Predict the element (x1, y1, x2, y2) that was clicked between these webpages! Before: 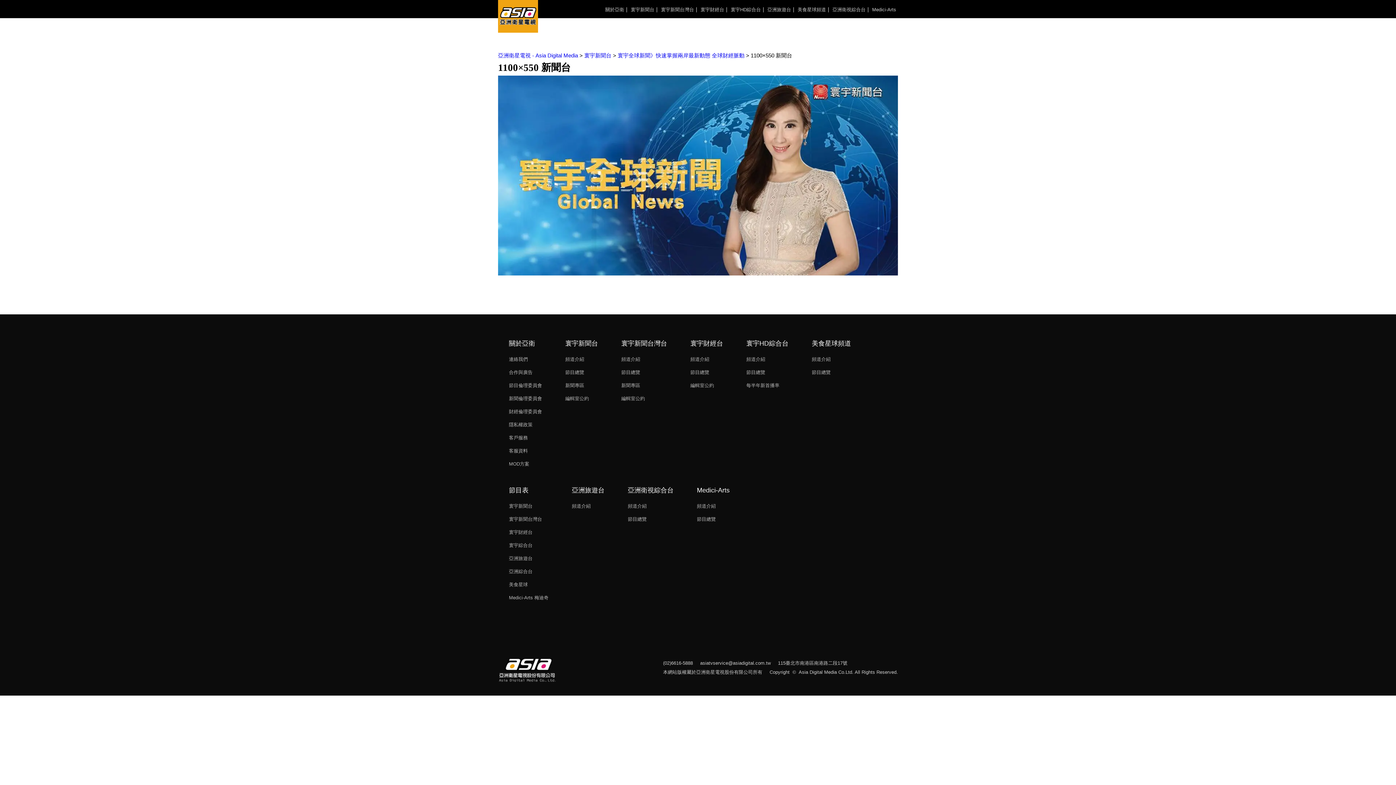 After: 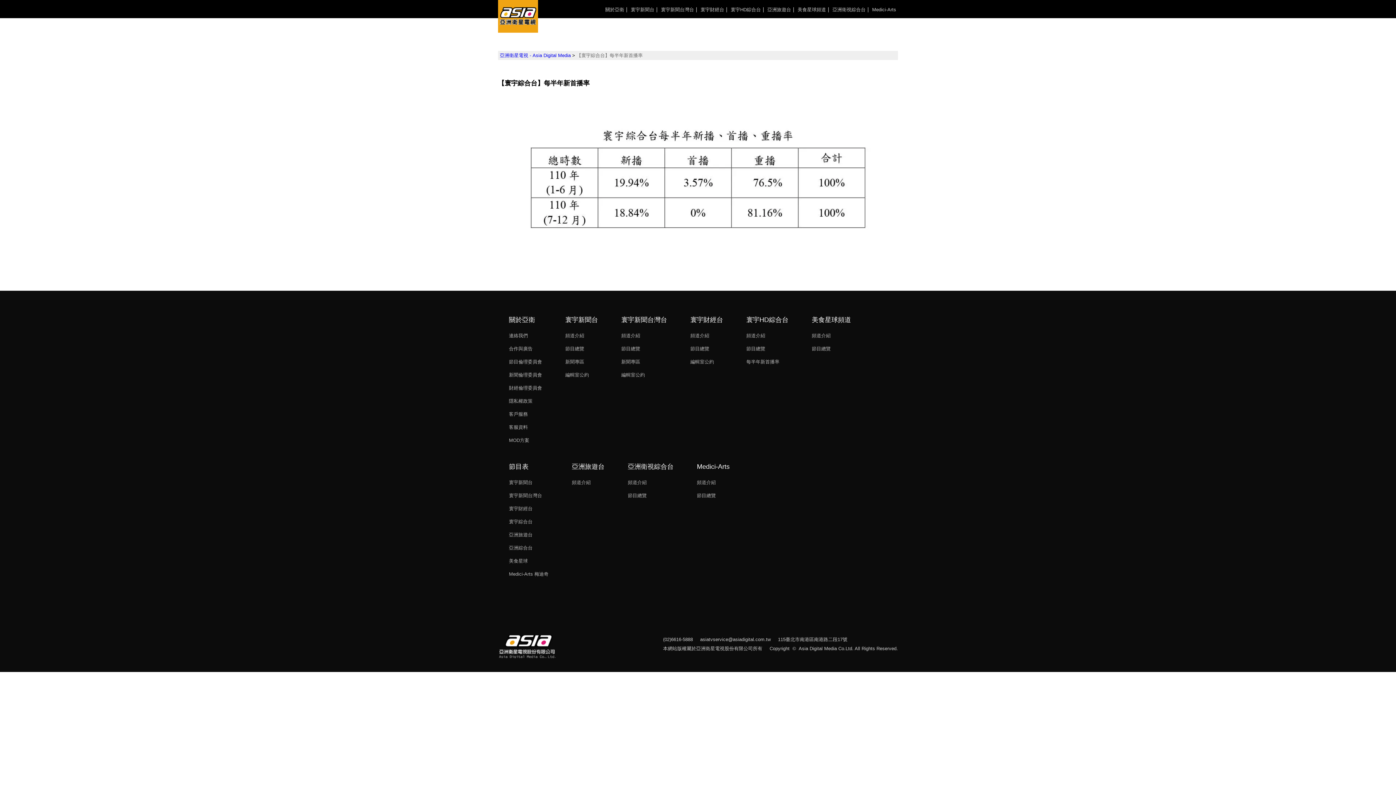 Action: bbox: (746, 382, 779, 388) label: 每半年新首播率